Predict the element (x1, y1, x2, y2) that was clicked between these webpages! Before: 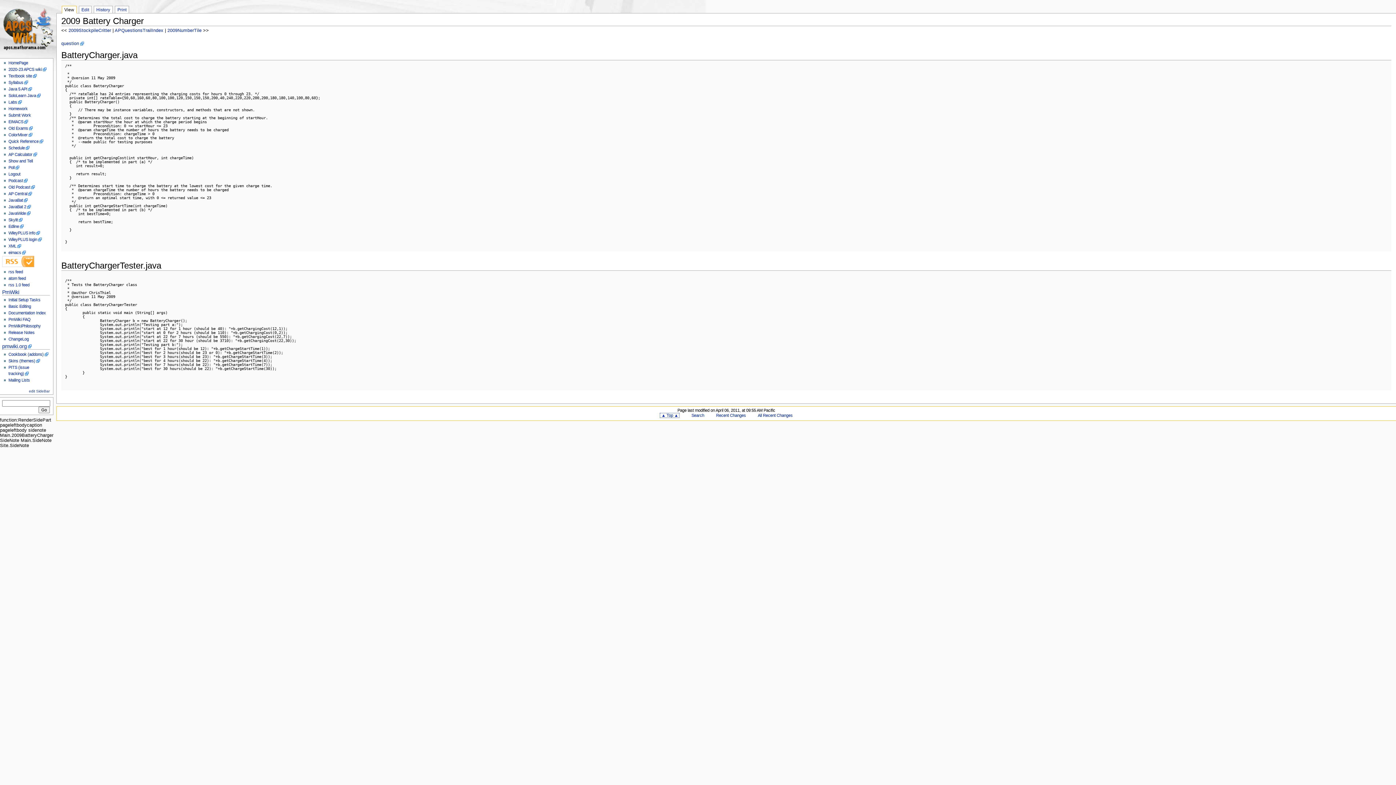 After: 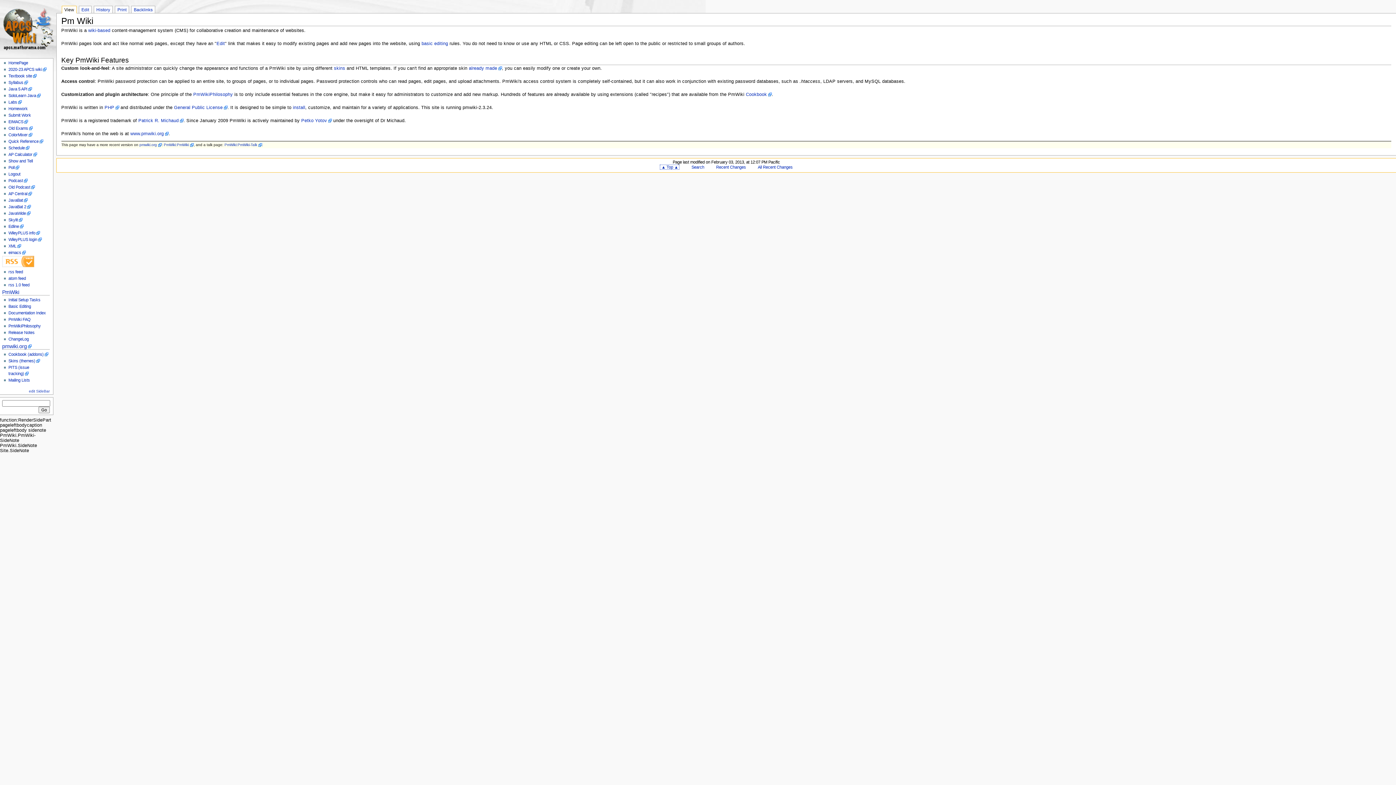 Action: label: PmWiki bbox: (2, 289, 19, 295)